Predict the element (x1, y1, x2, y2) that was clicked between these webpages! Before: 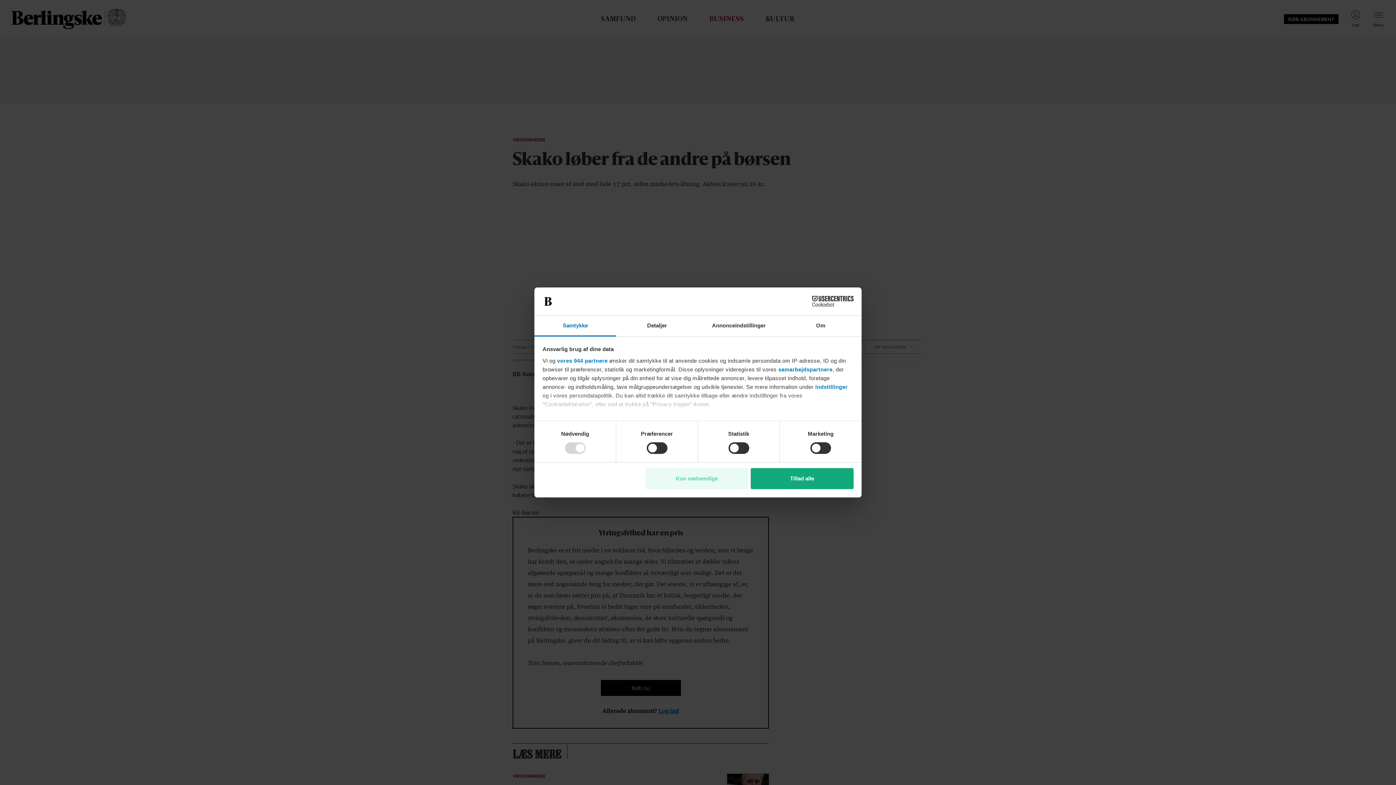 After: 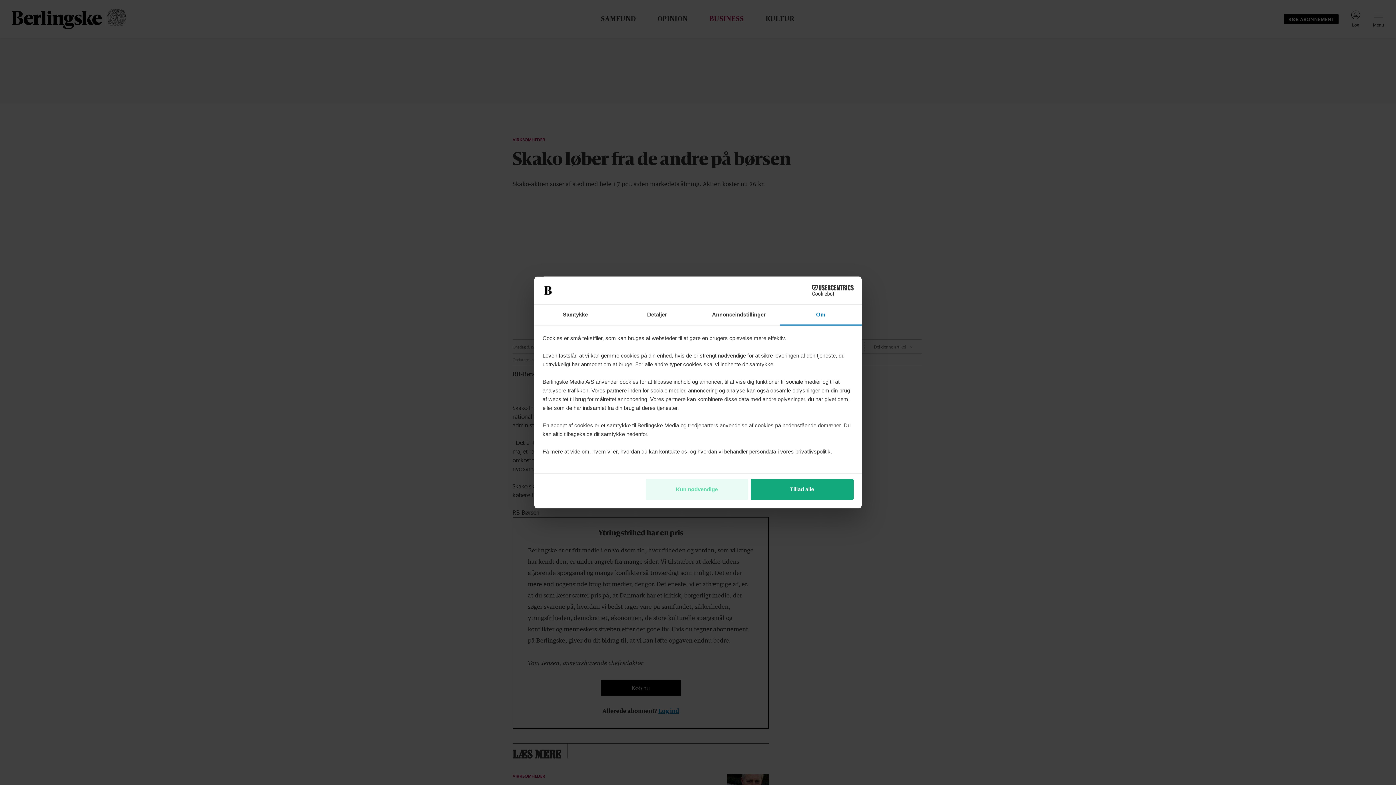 Action: label: Om bbox: (780, 315, 861, 336)